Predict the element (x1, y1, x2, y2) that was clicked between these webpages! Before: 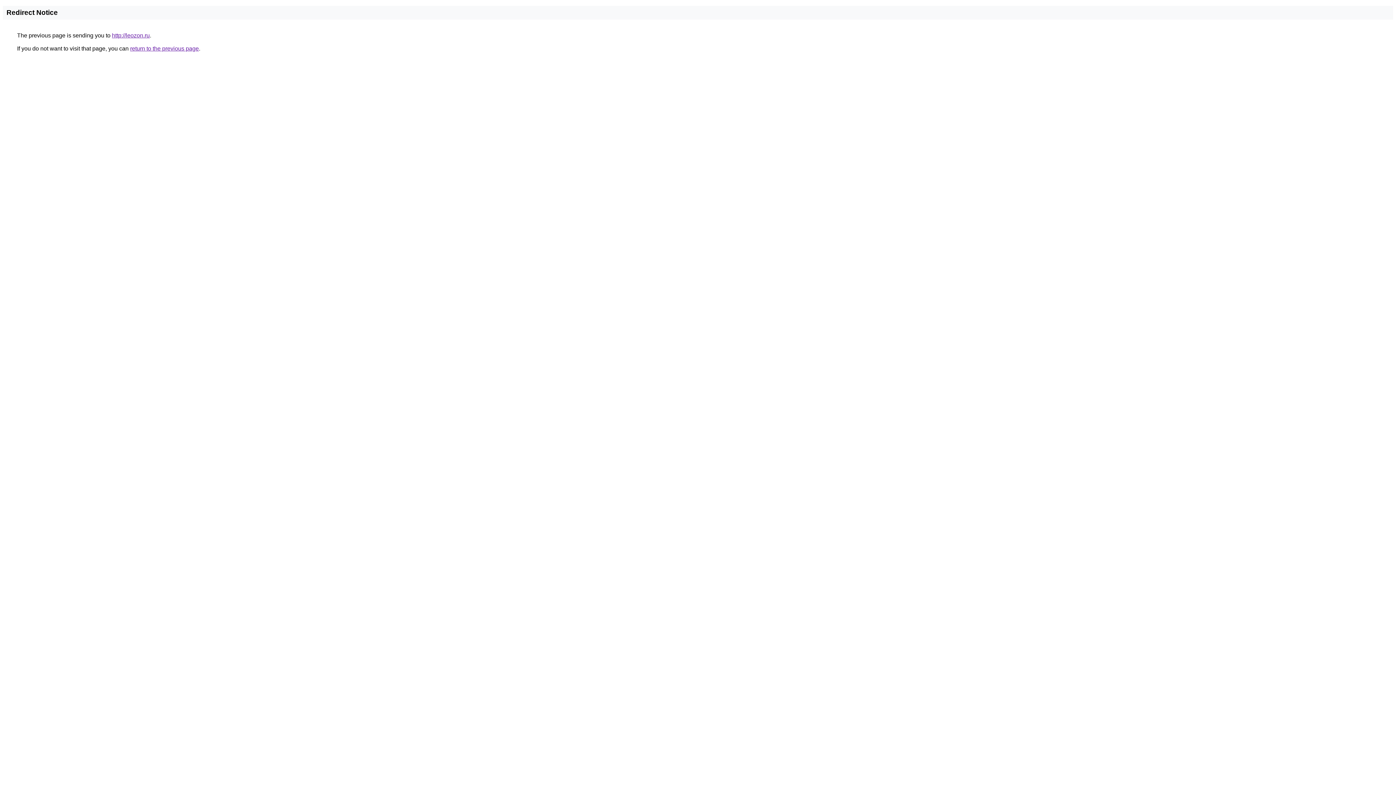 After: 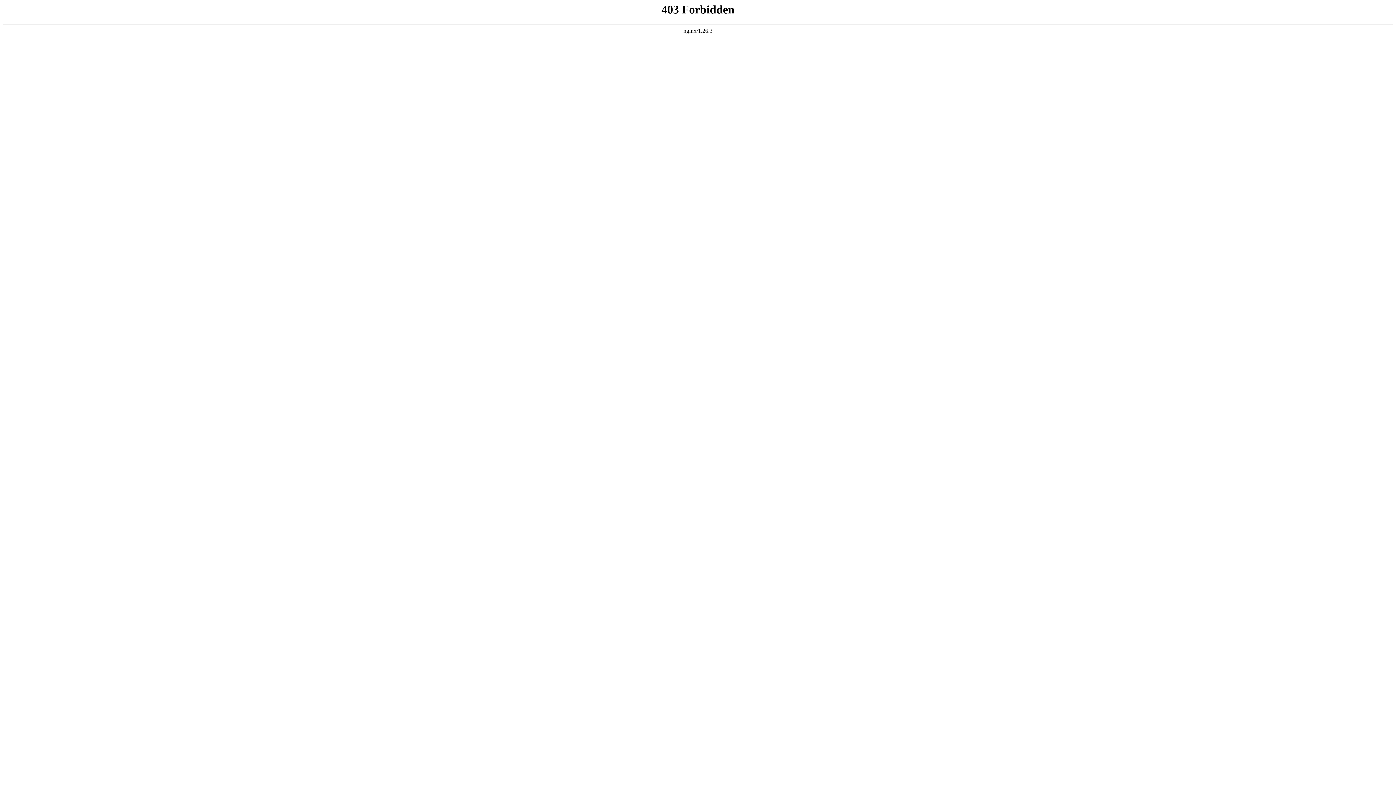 Action: bbox: (112, 32, 149, 38) label: http://leozon.ru